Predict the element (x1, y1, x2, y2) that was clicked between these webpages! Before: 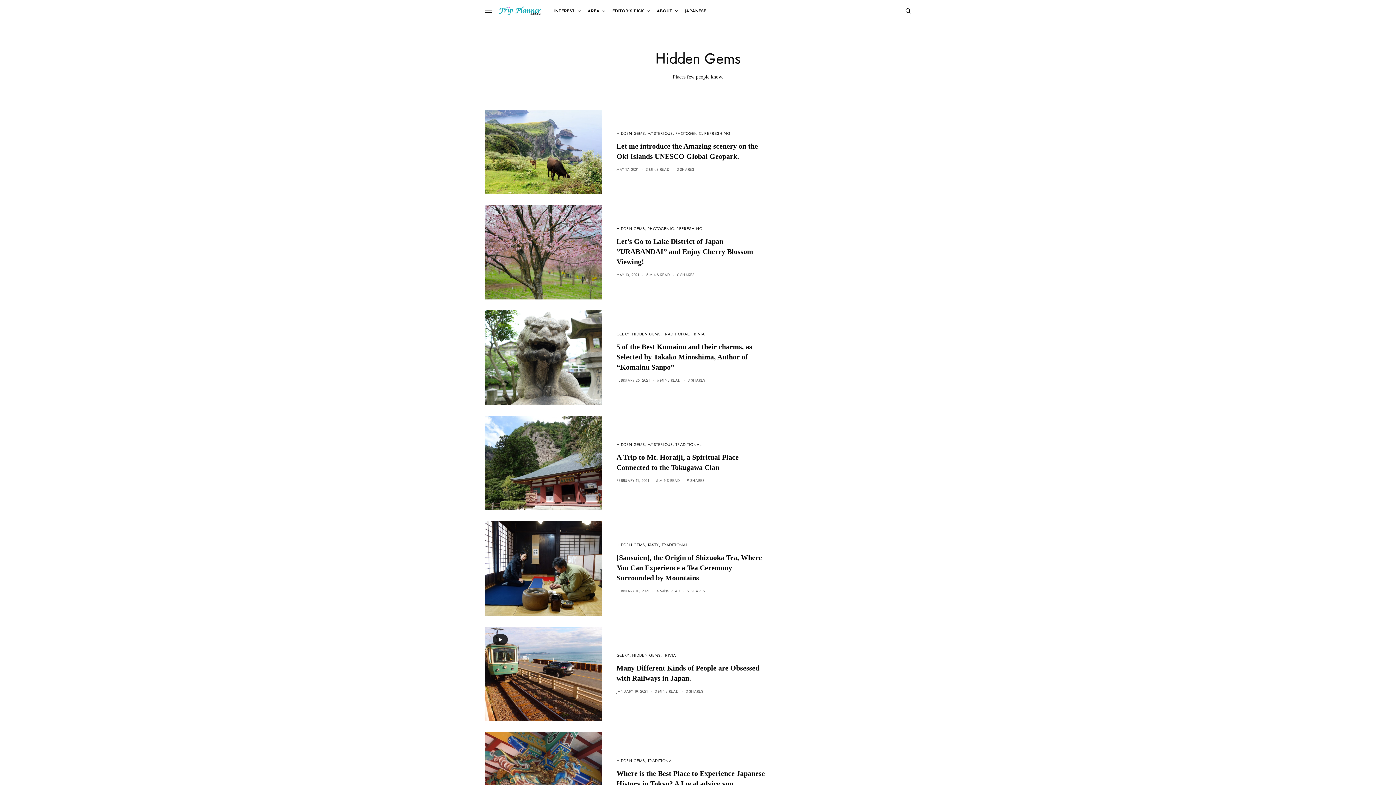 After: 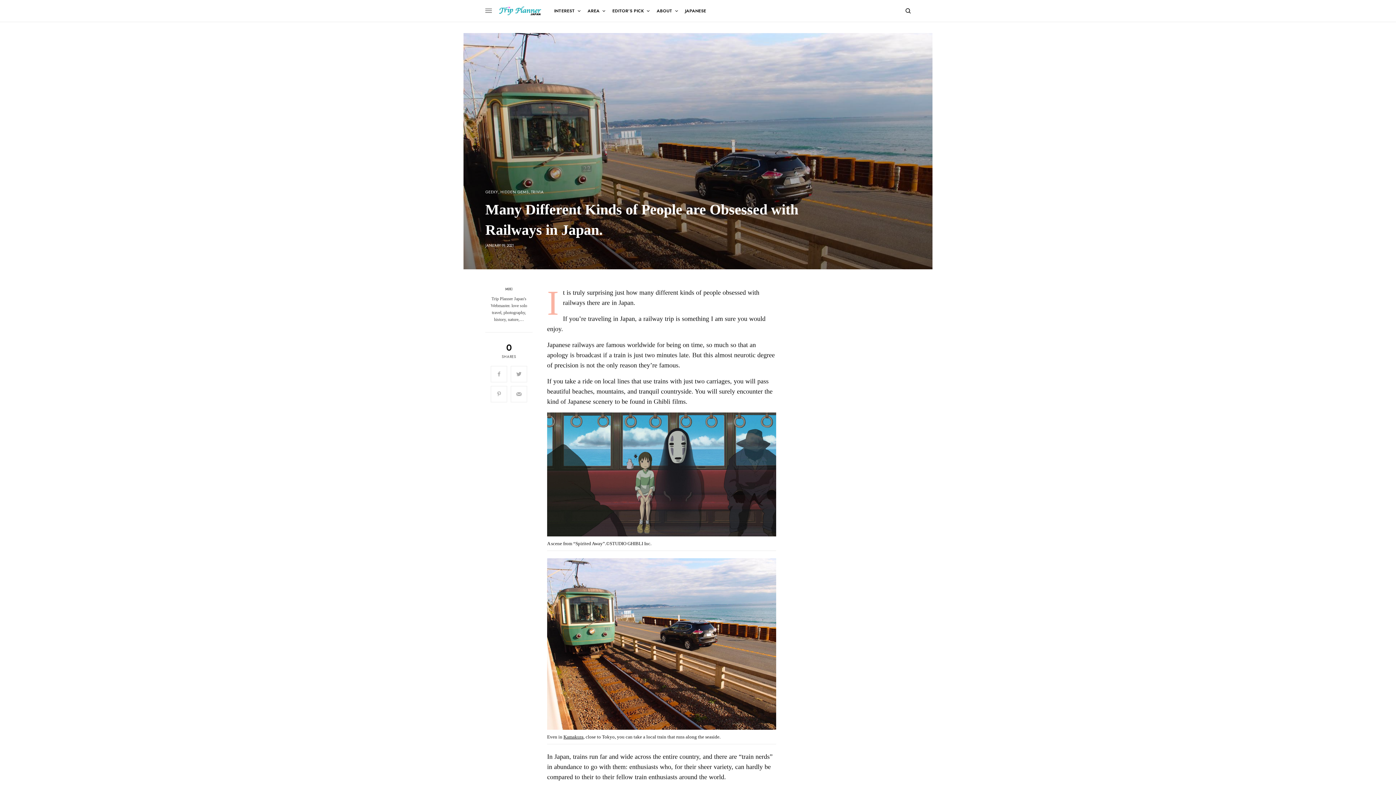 Action: label: Many Different Kinds of People are Obsessed with Railways in Japan. bbox: (616, 663, 765, 683)